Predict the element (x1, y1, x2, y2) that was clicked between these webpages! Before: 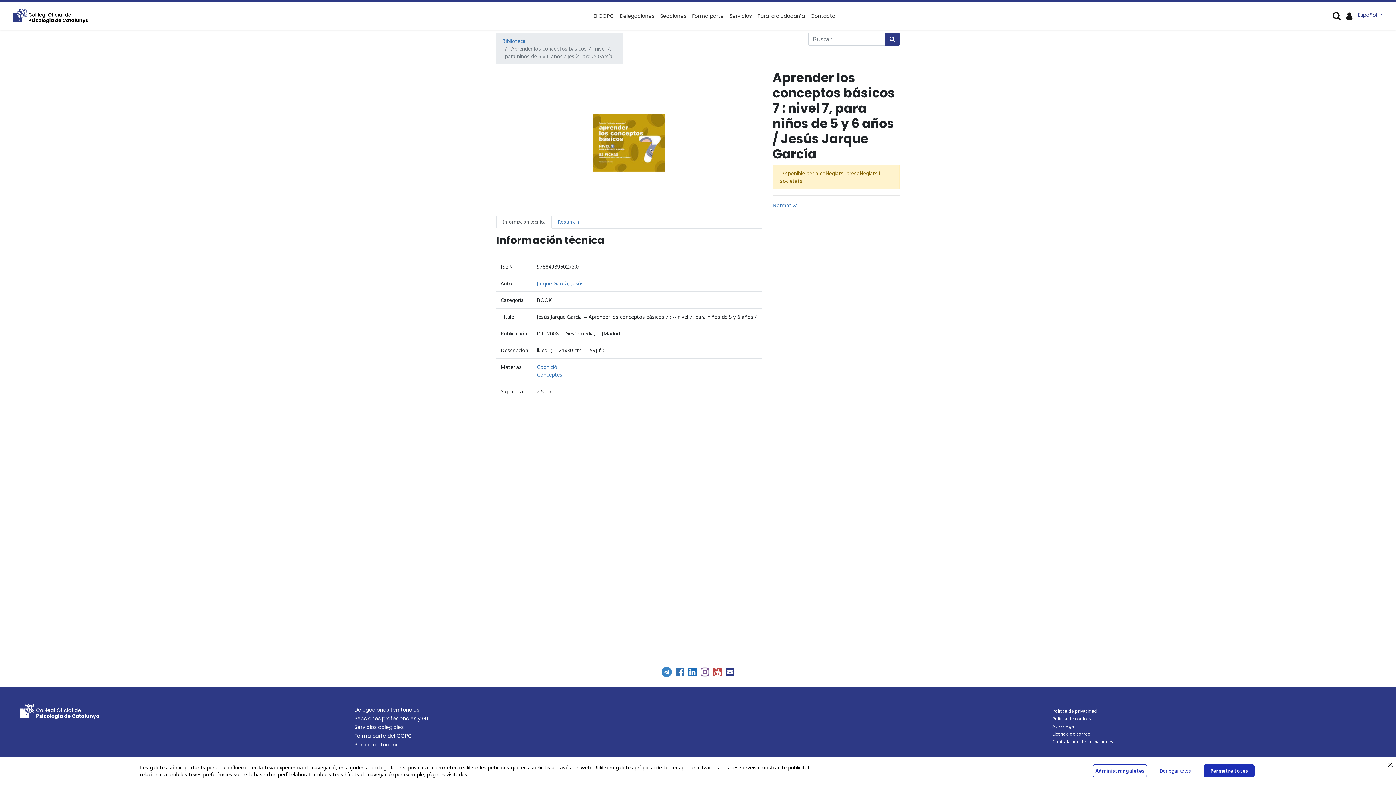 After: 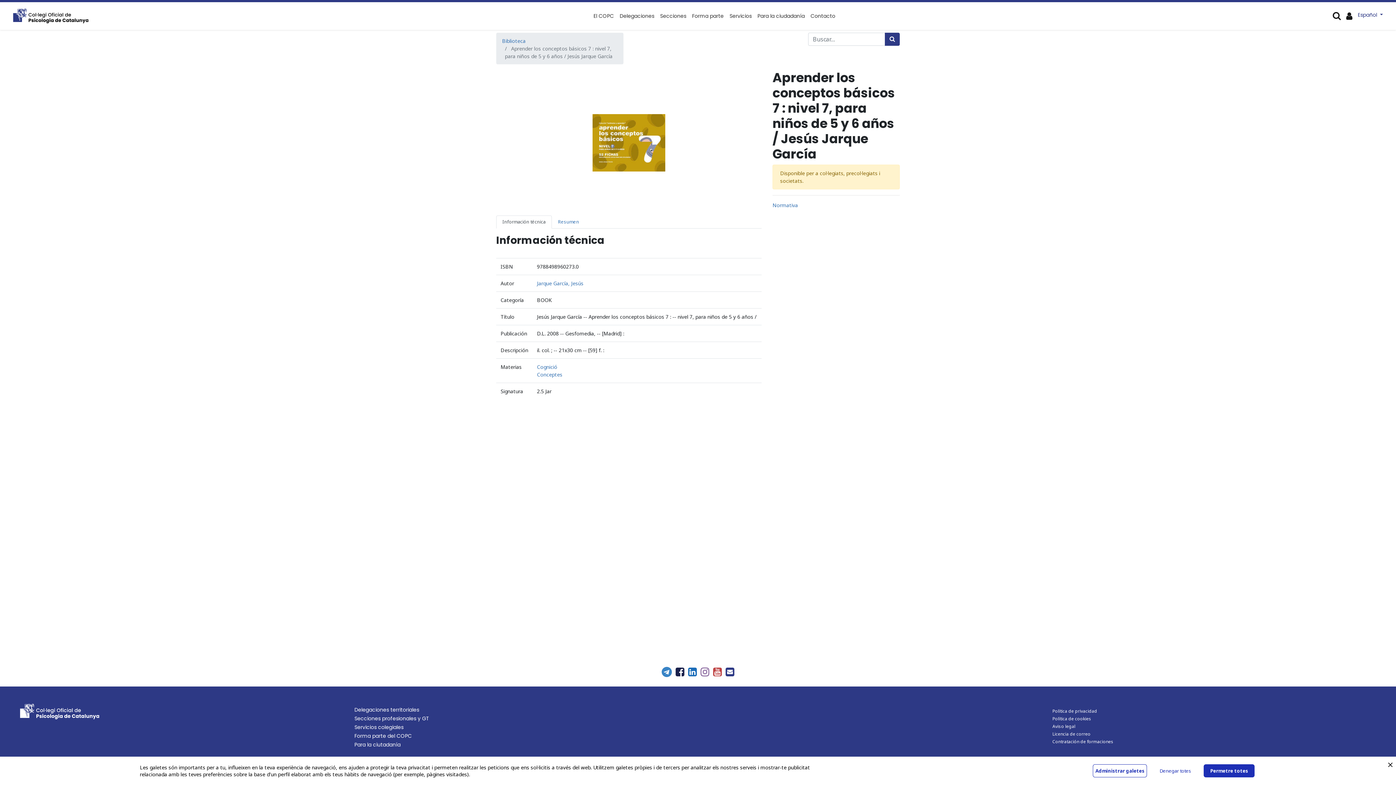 Action: label:   bbox: (675, 670, 685, 677)